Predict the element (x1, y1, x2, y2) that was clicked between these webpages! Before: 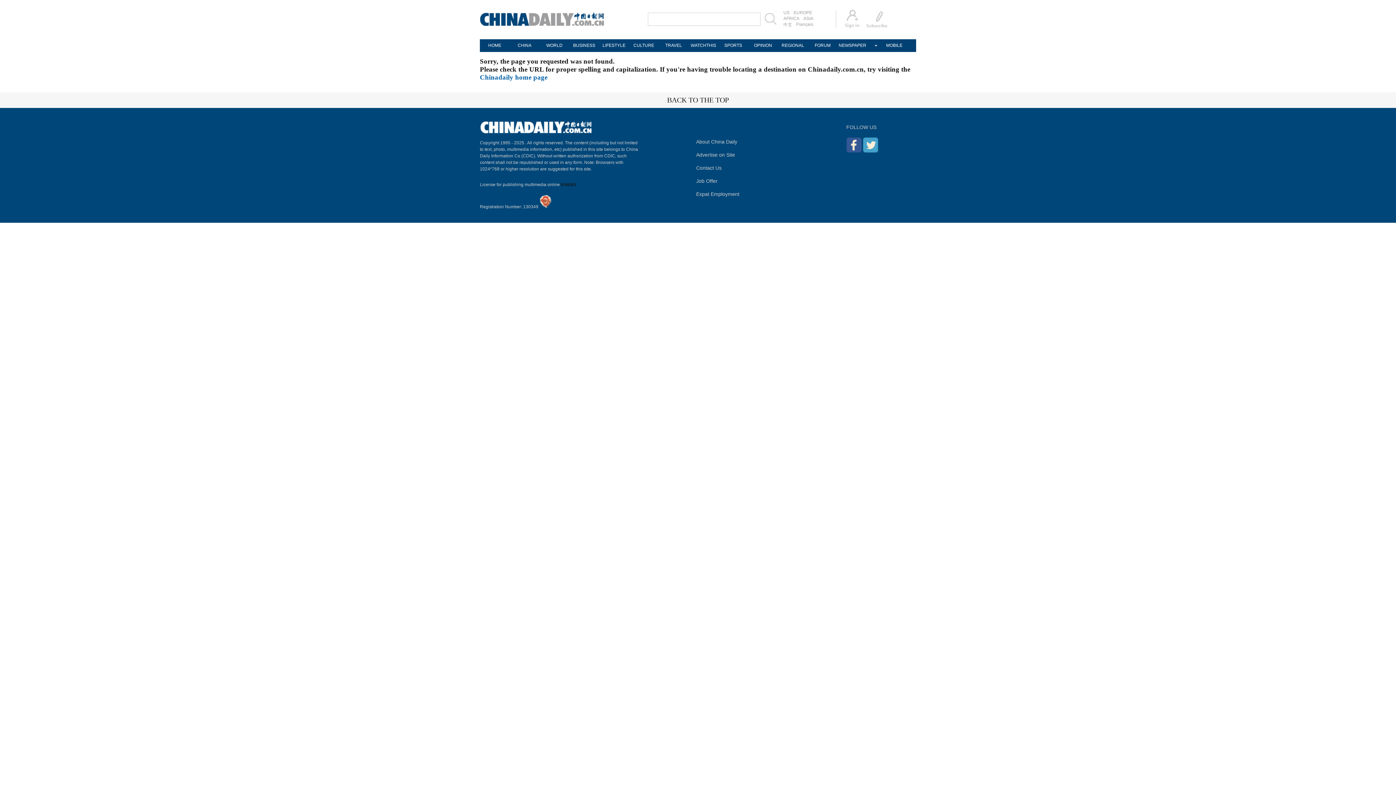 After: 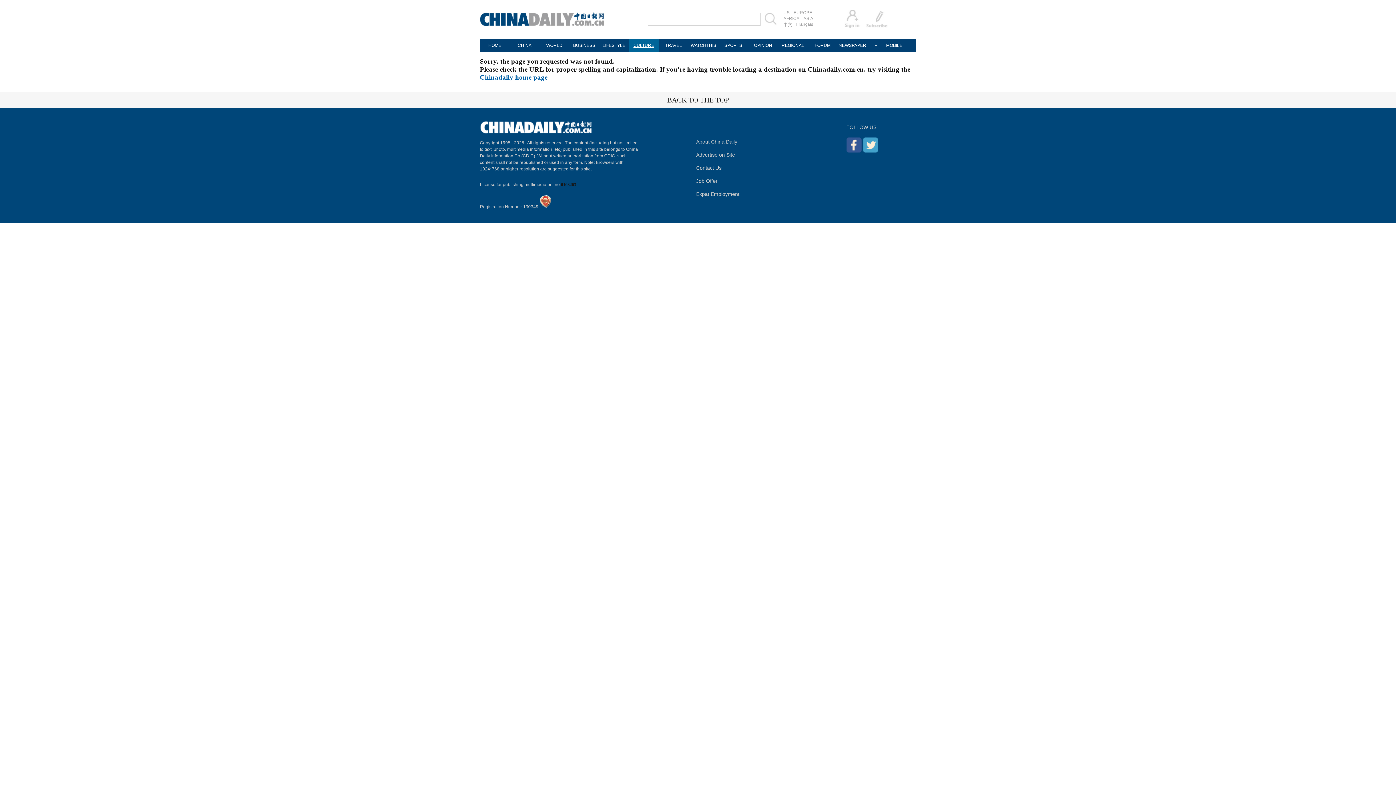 Action: bbox: (629, 39, 658, 52) label: CULTURE